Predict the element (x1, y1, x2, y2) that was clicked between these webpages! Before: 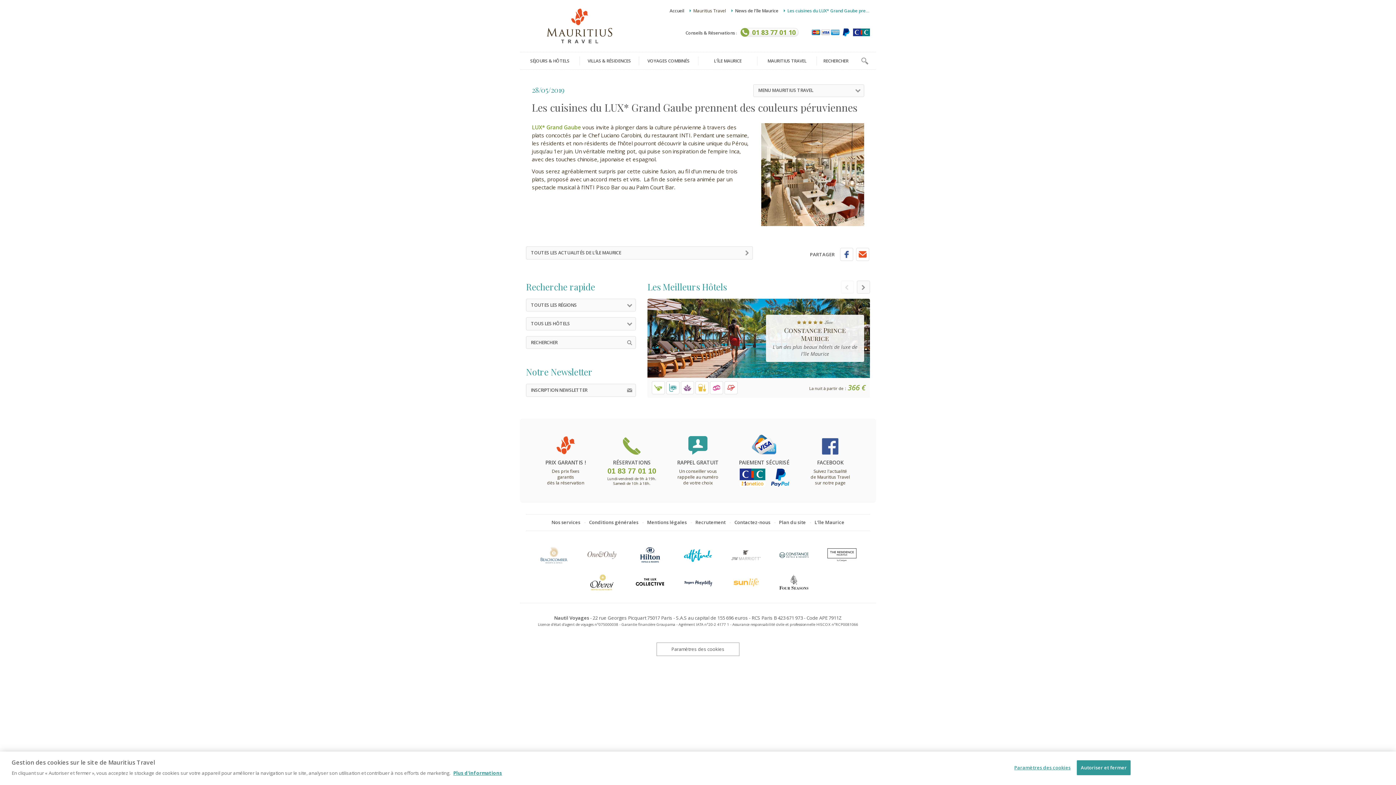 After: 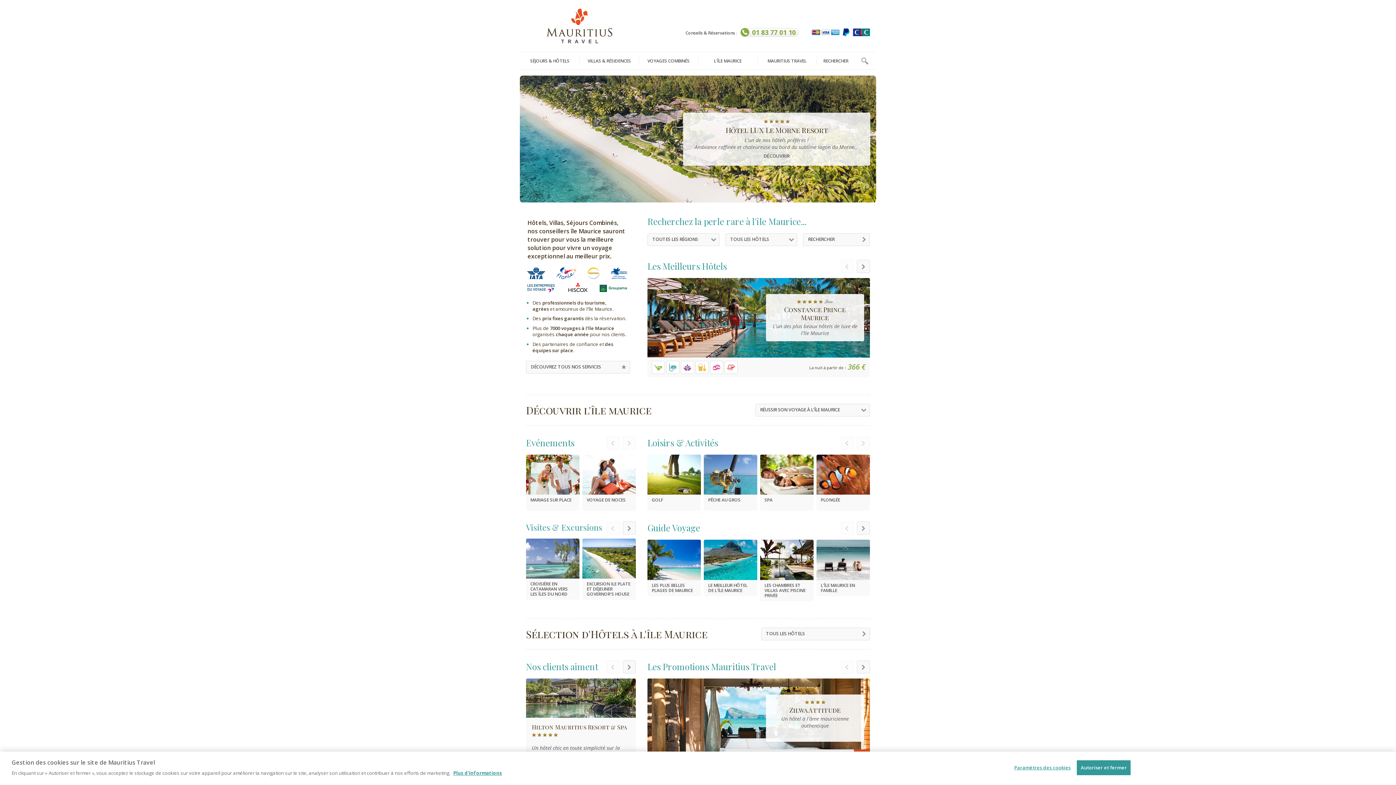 Action: bbox: (669, 7, 684, 13) label: Accueil